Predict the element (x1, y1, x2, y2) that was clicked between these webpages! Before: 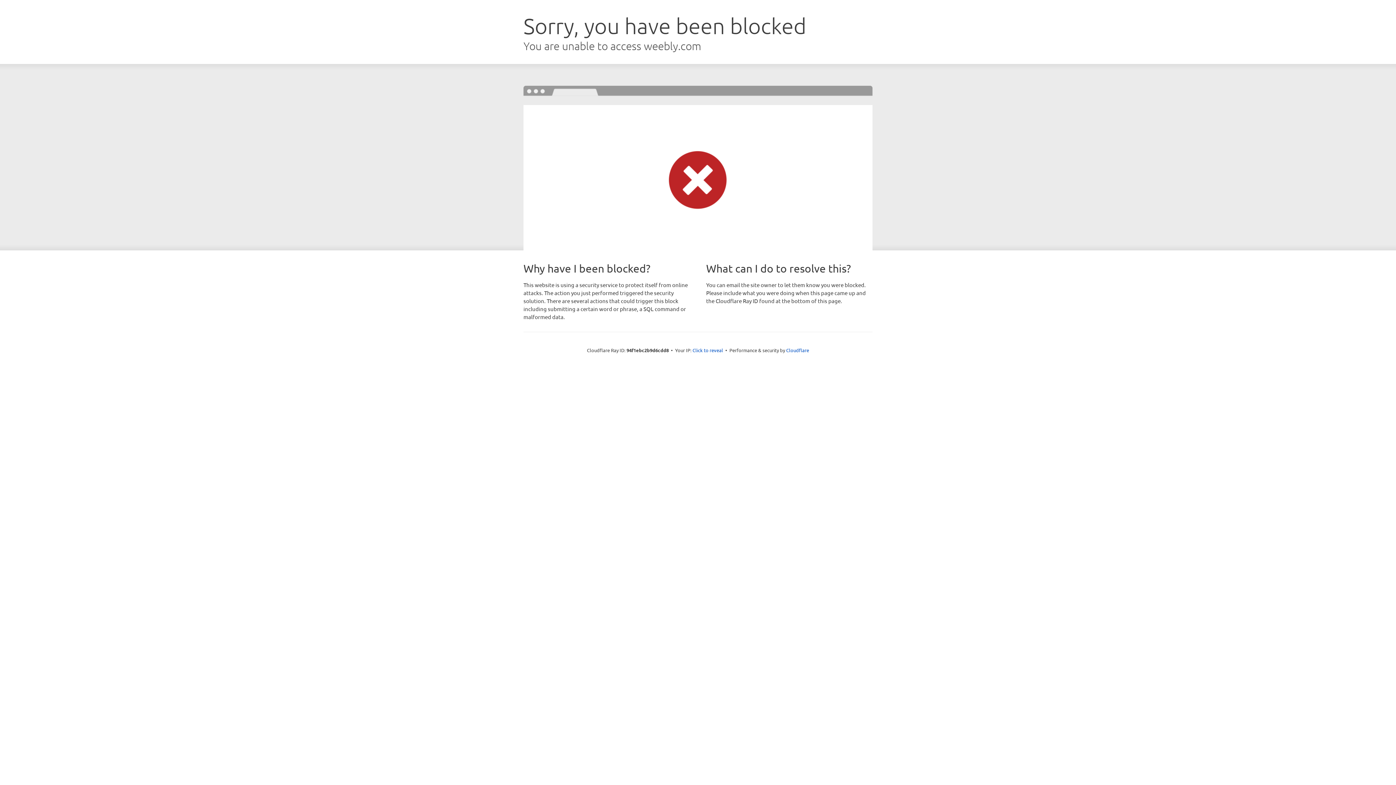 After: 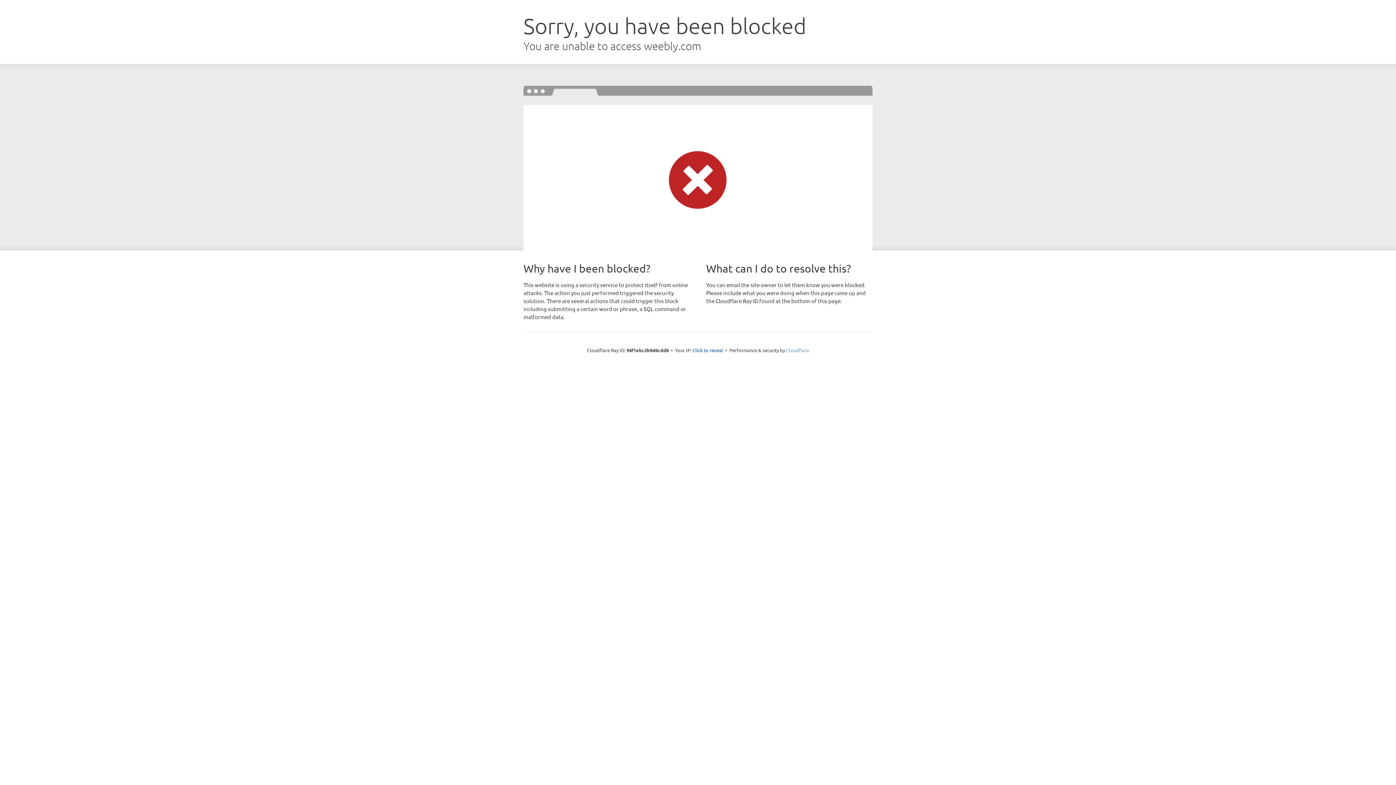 Action: bbox: (786, 347, 809, 353) label: Cloudflare